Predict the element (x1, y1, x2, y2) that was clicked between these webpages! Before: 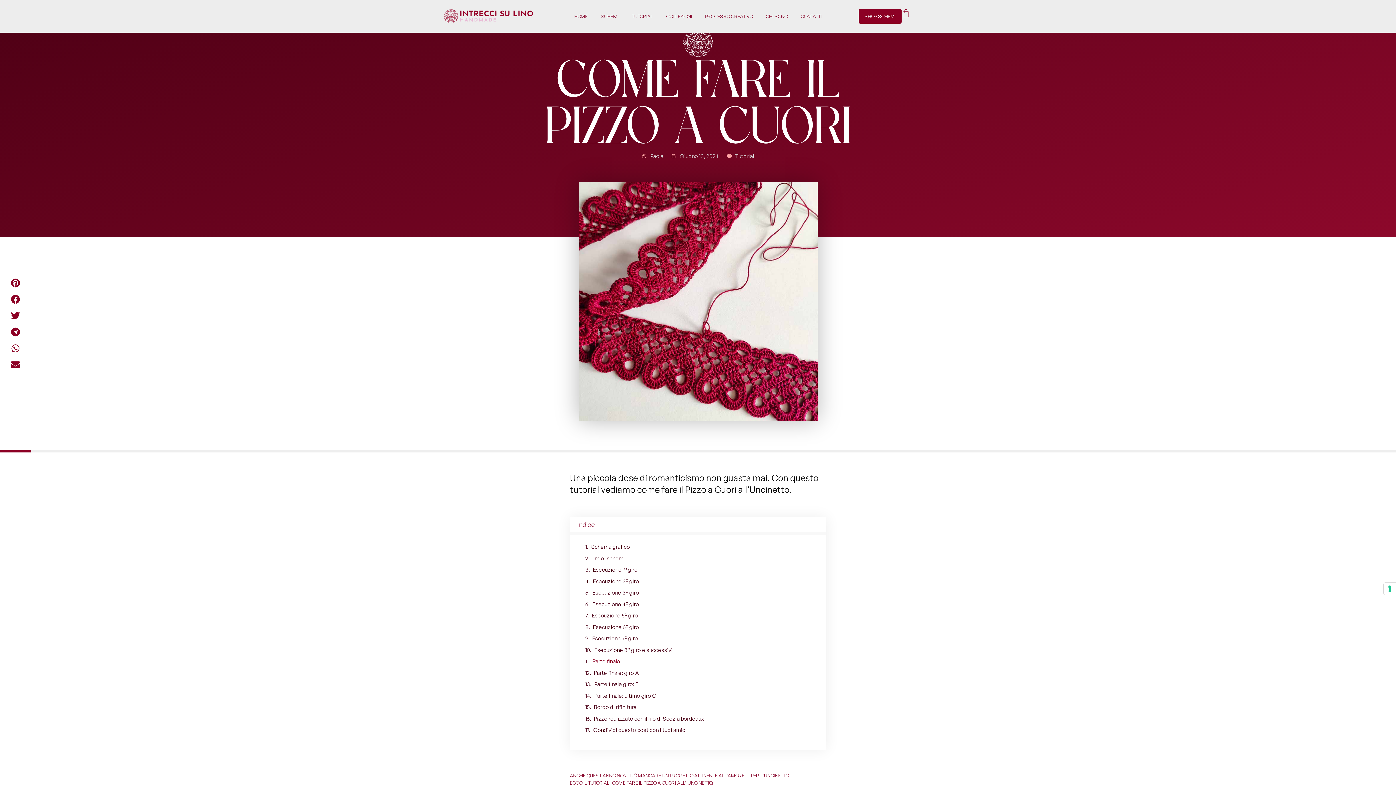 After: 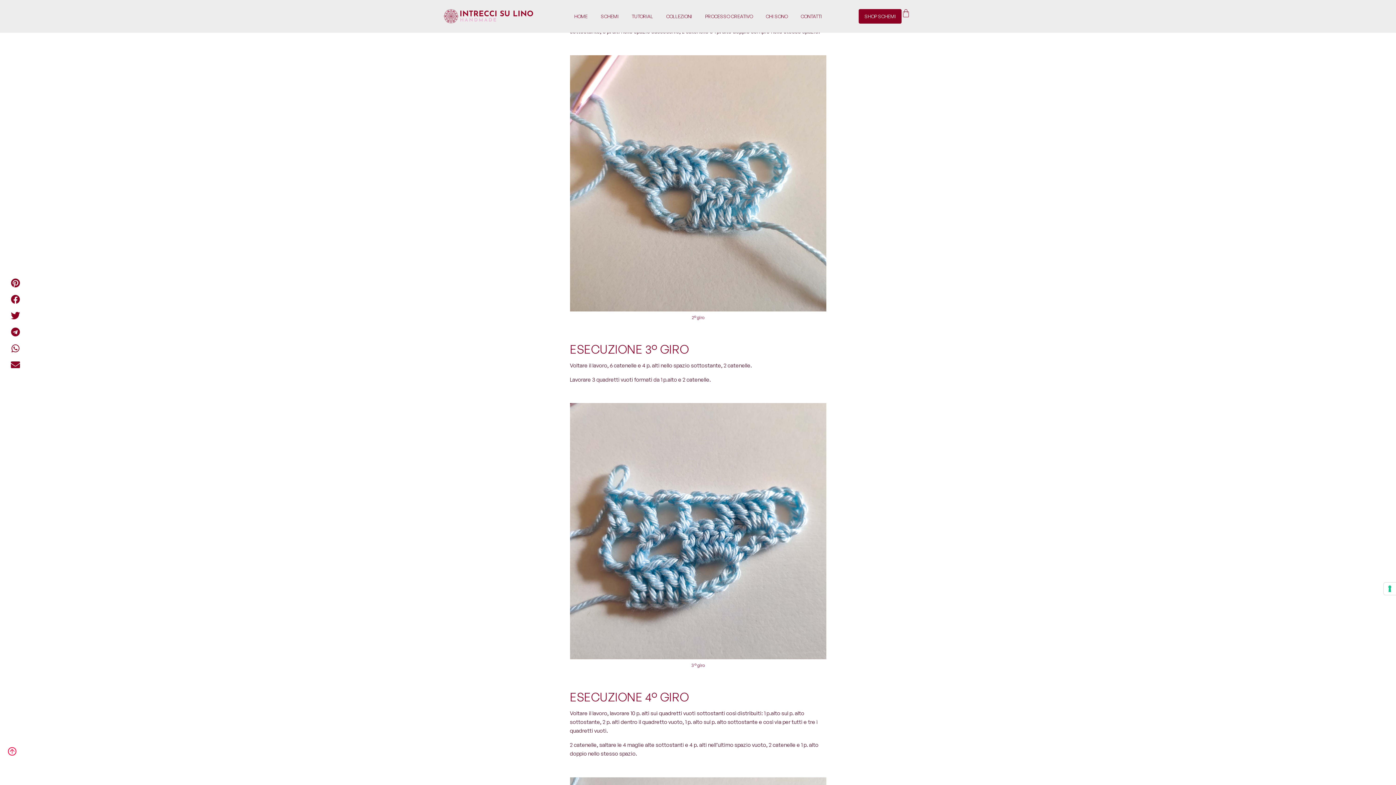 Action: bbox: (593, 577, 639, 586) label: Esecuzione 2° giro